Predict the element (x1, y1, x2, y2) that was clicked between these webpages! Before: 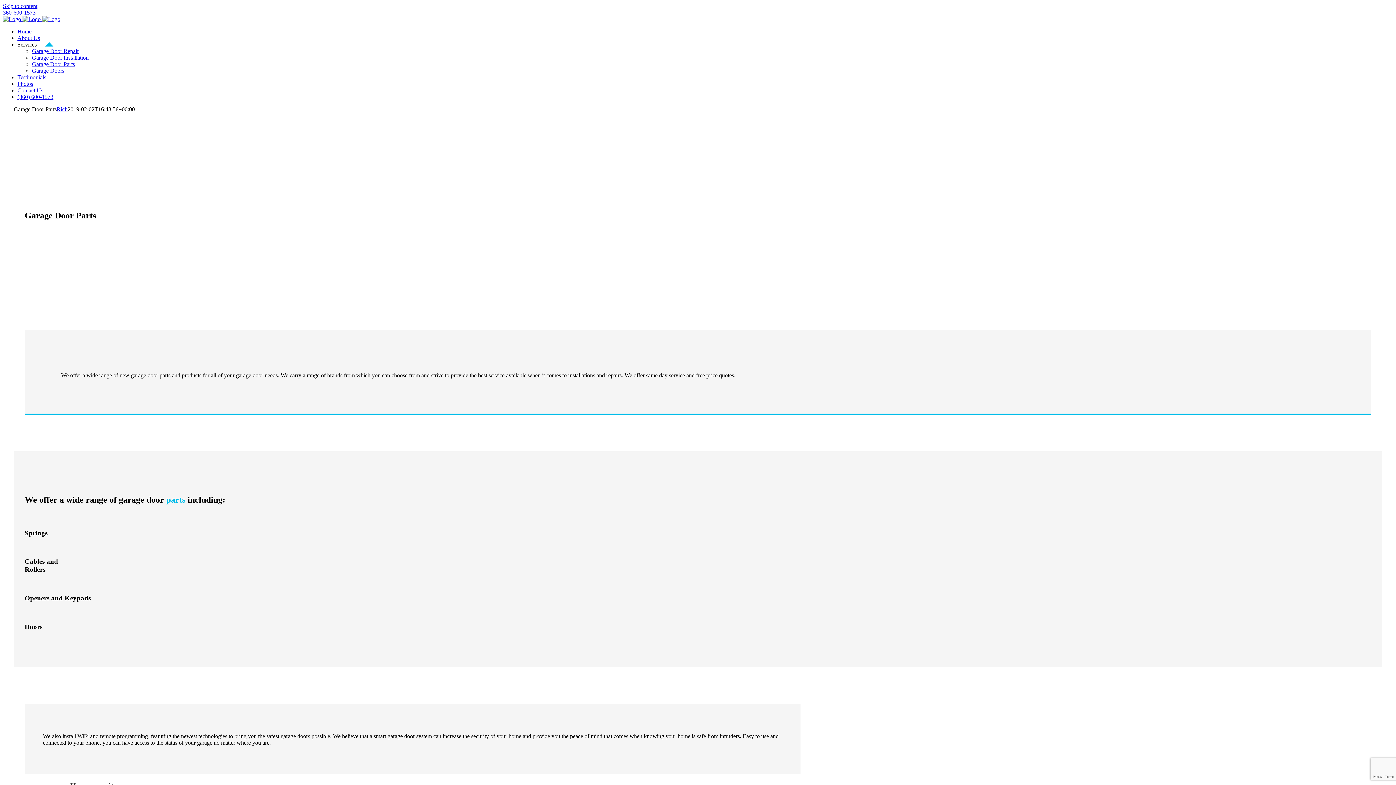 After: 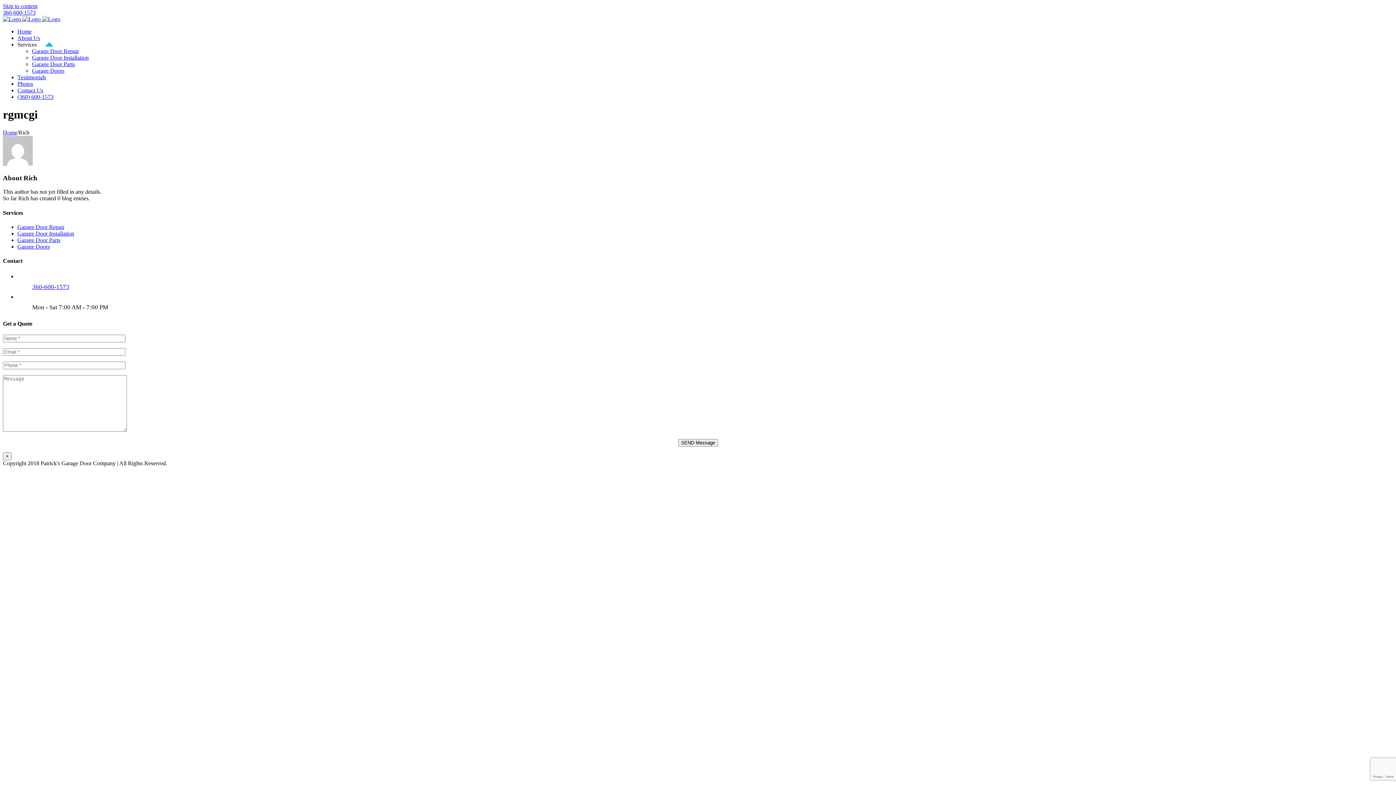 Action: bbox: (56, 106, 67, 112) label: Rich